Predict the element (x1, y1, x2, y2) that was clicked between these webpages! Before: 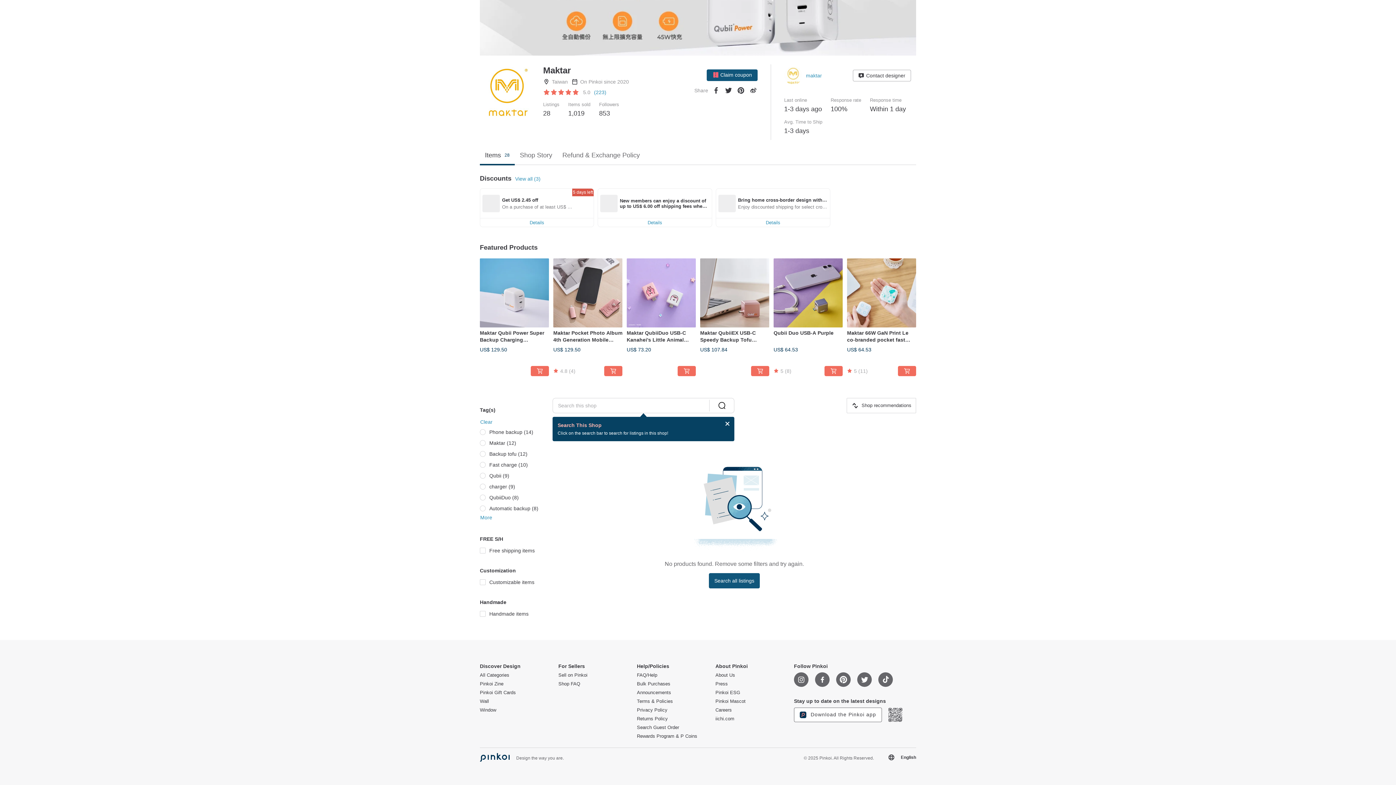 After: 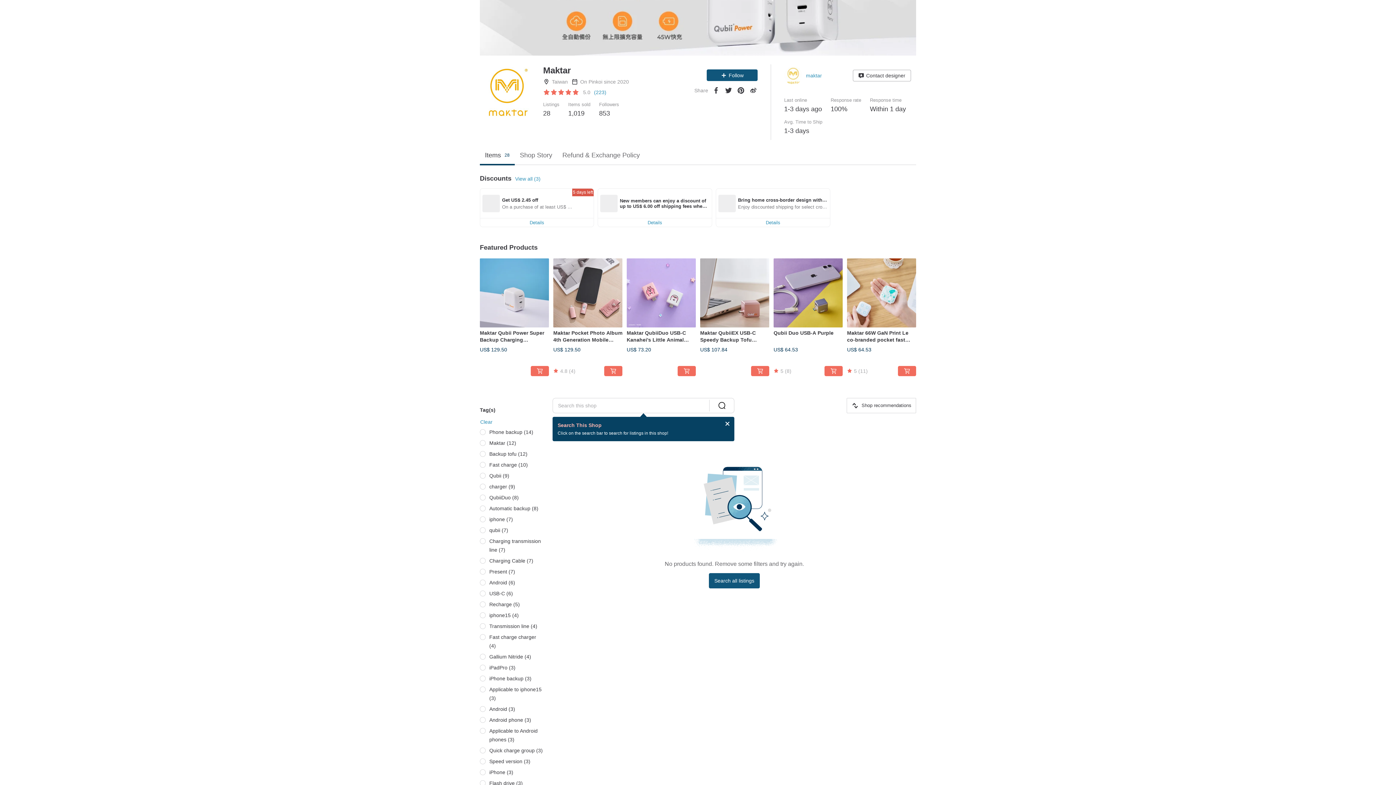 Action: bbox: (480, 513, 492, 522) label: More